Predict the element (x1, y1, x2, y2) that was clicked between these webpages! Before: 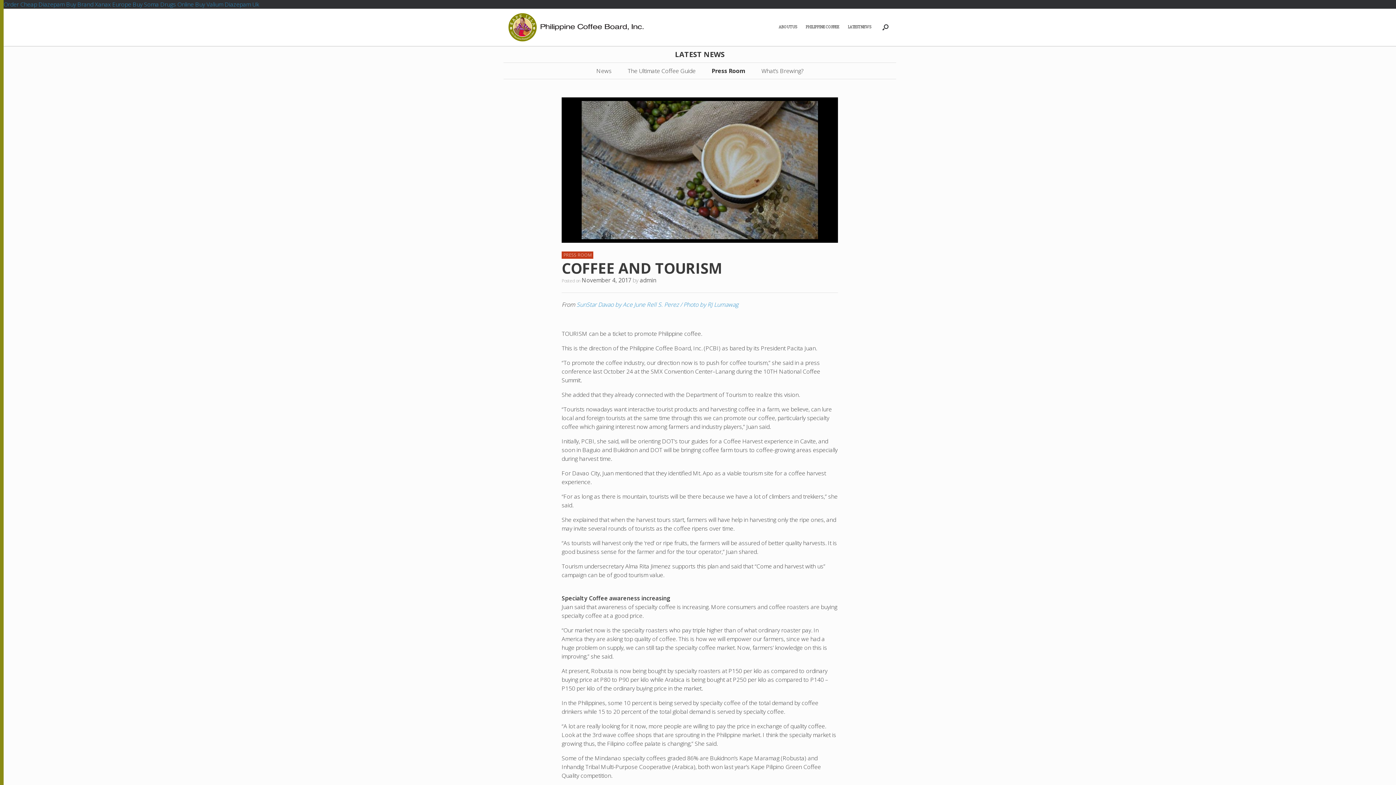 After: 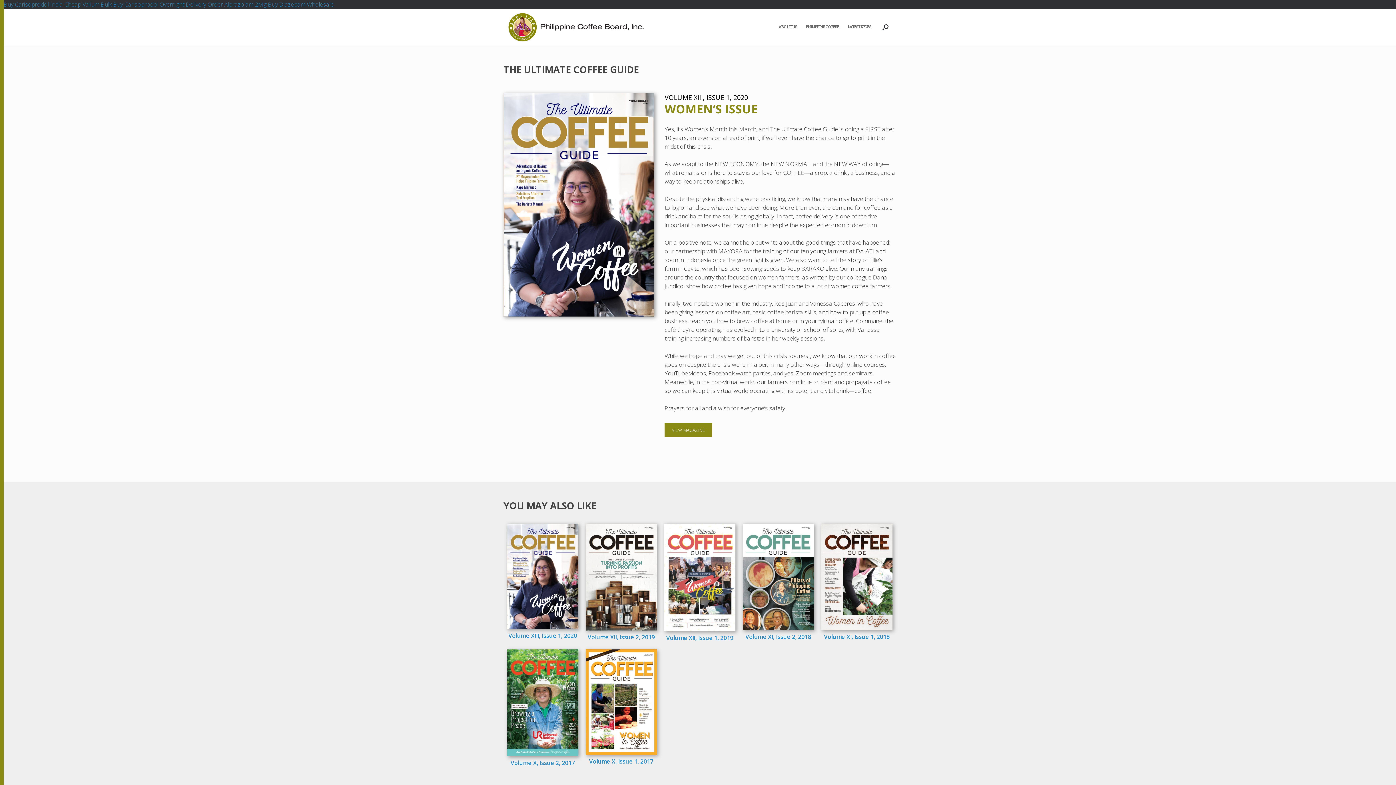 Action: label: The Ultimate Coffee Guide bbox: (620, 66, 703, 74)